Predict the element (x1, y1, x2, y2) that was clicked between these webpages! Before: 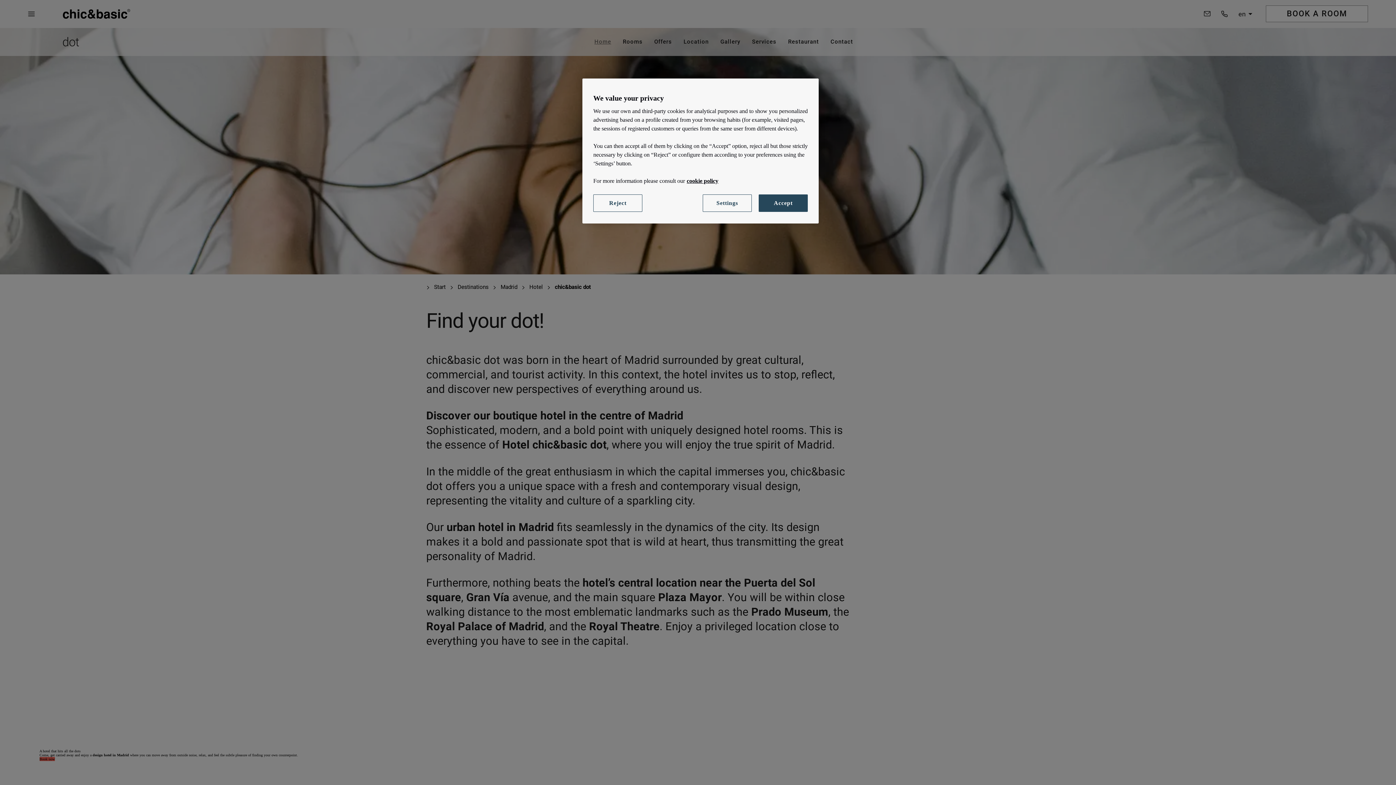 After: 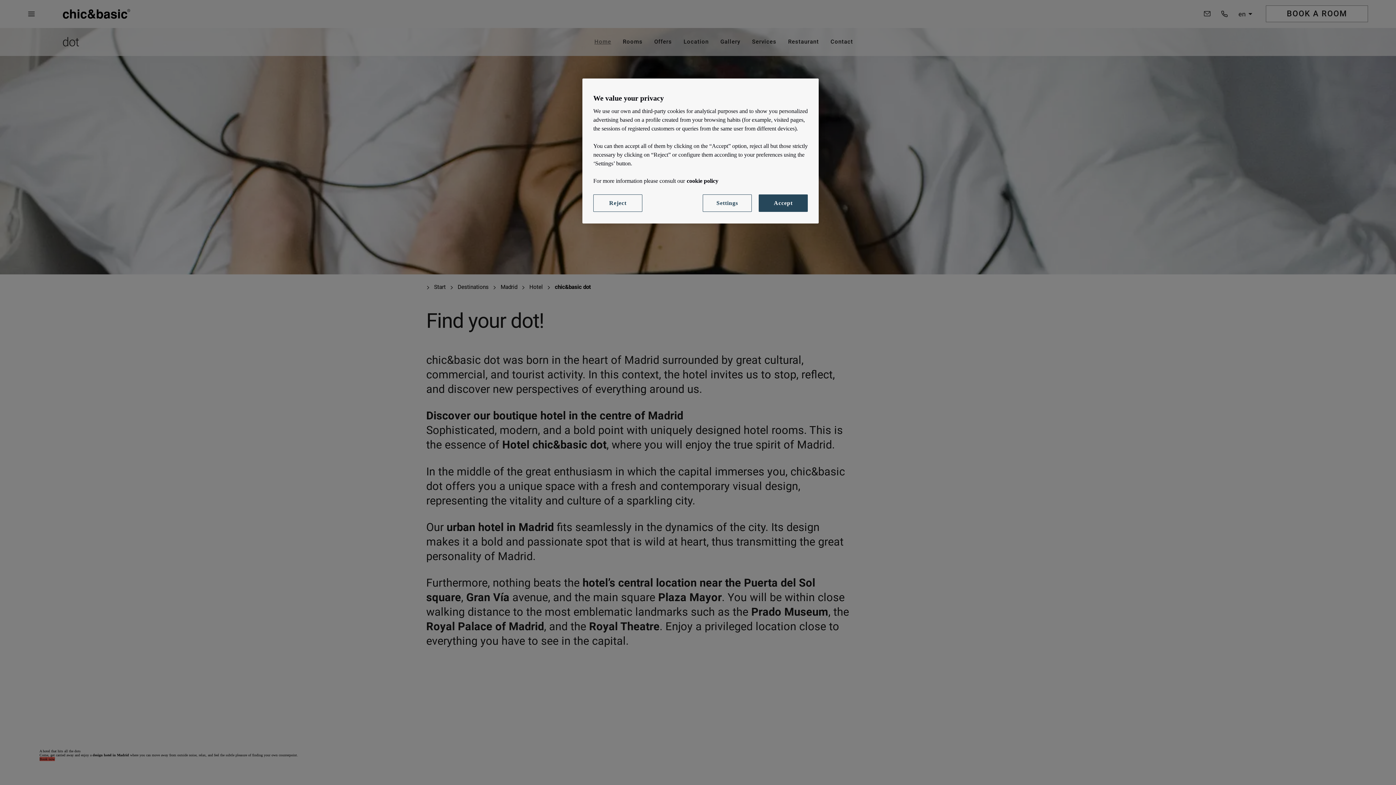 Action: label: cookie policy bbox: (686, 177, 718, 184)